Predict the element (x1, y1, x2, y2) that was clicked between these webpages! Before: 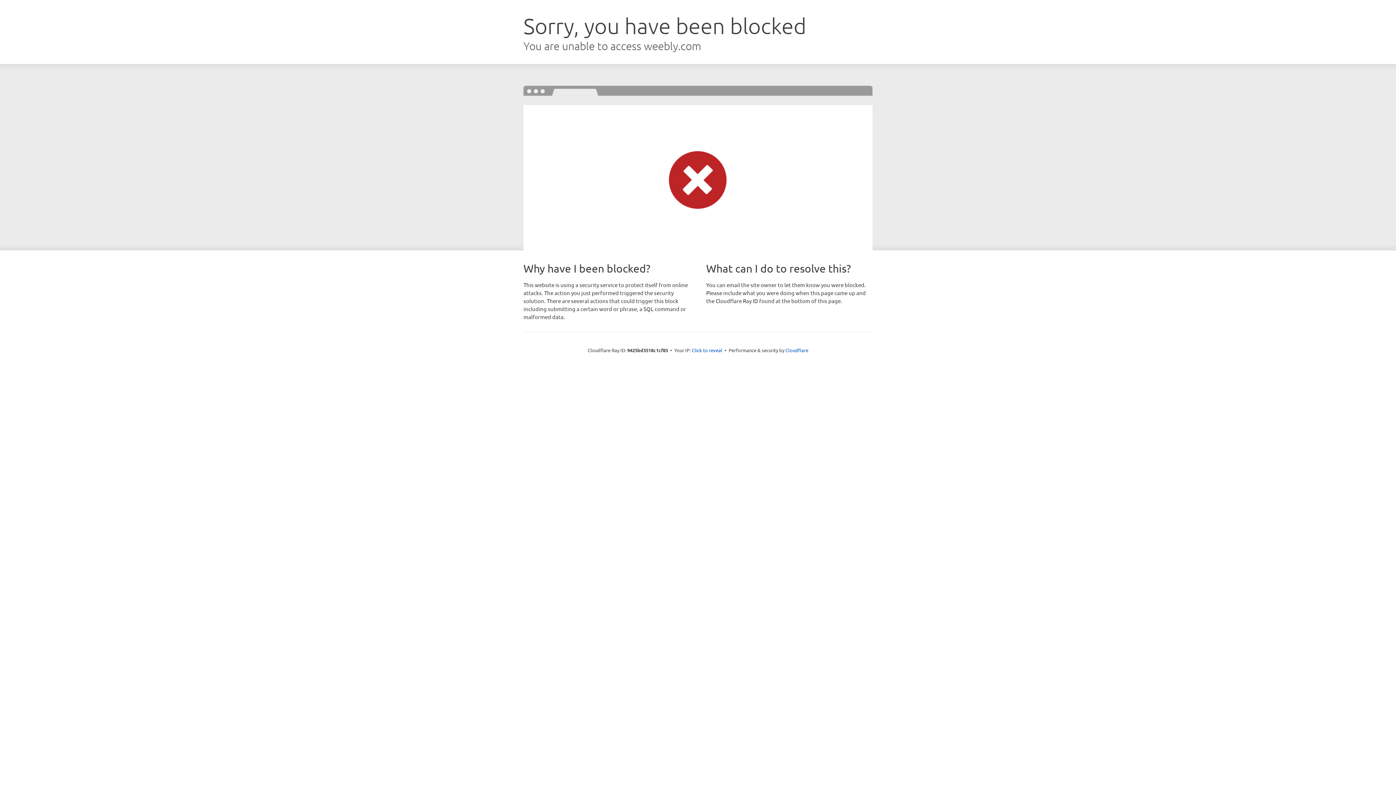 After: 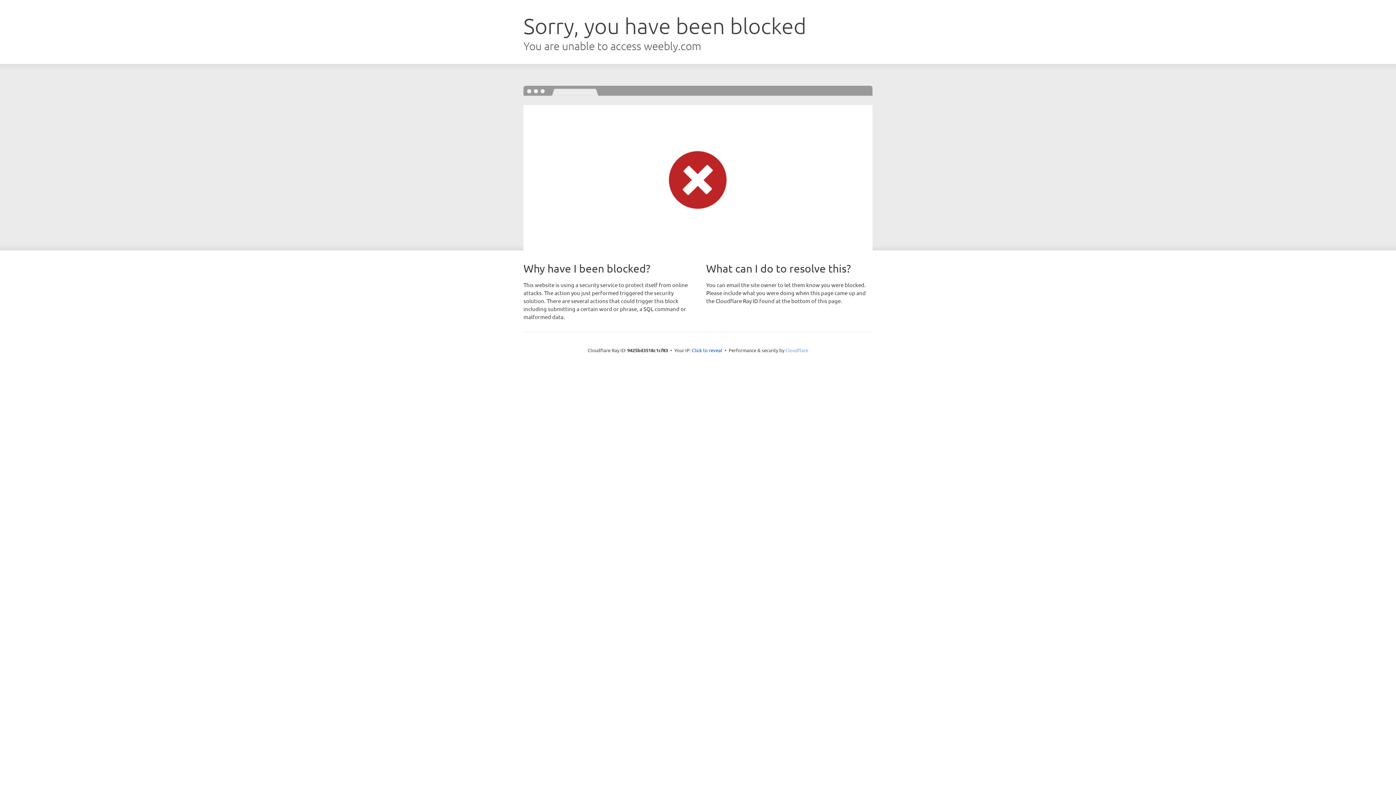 Action: bbox: (785, 347, 808, 353) label: Cloudflare